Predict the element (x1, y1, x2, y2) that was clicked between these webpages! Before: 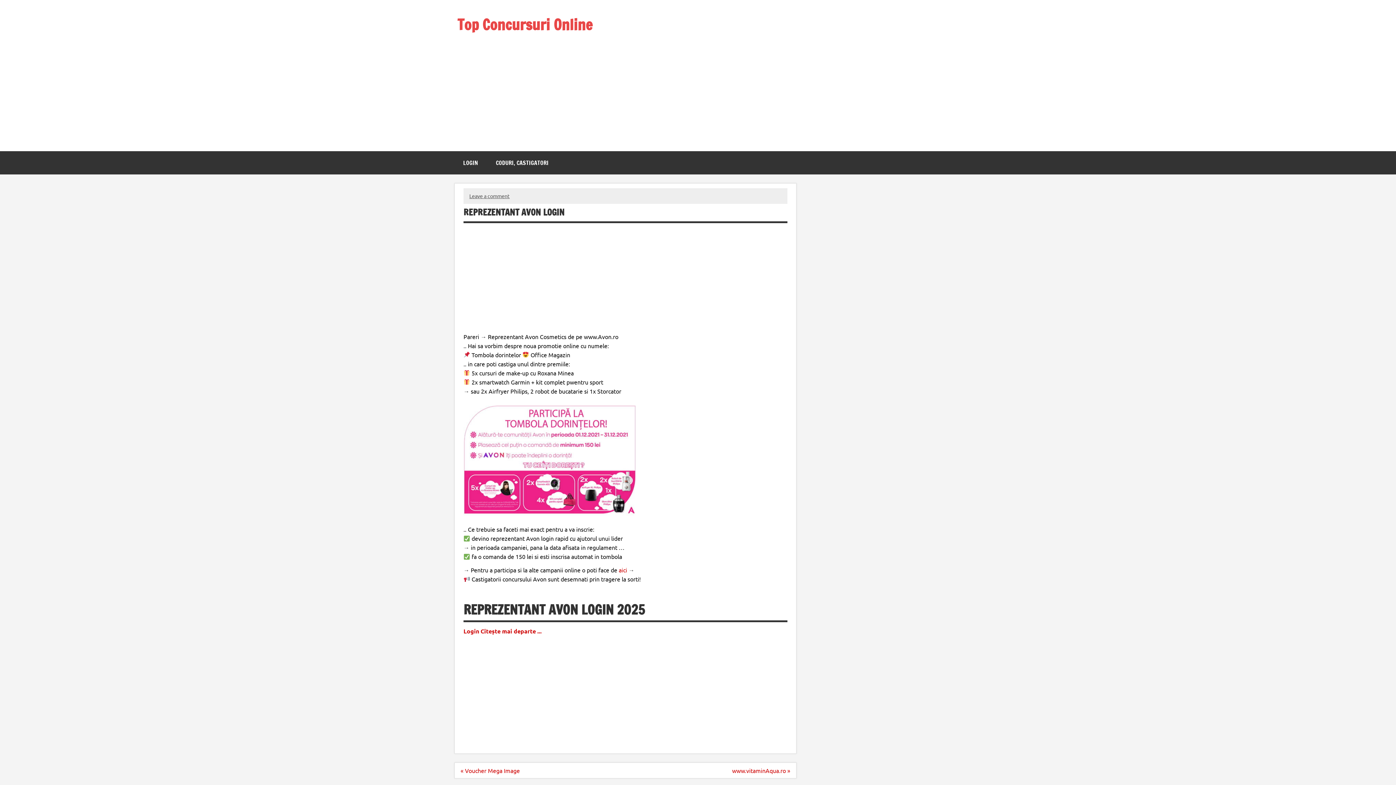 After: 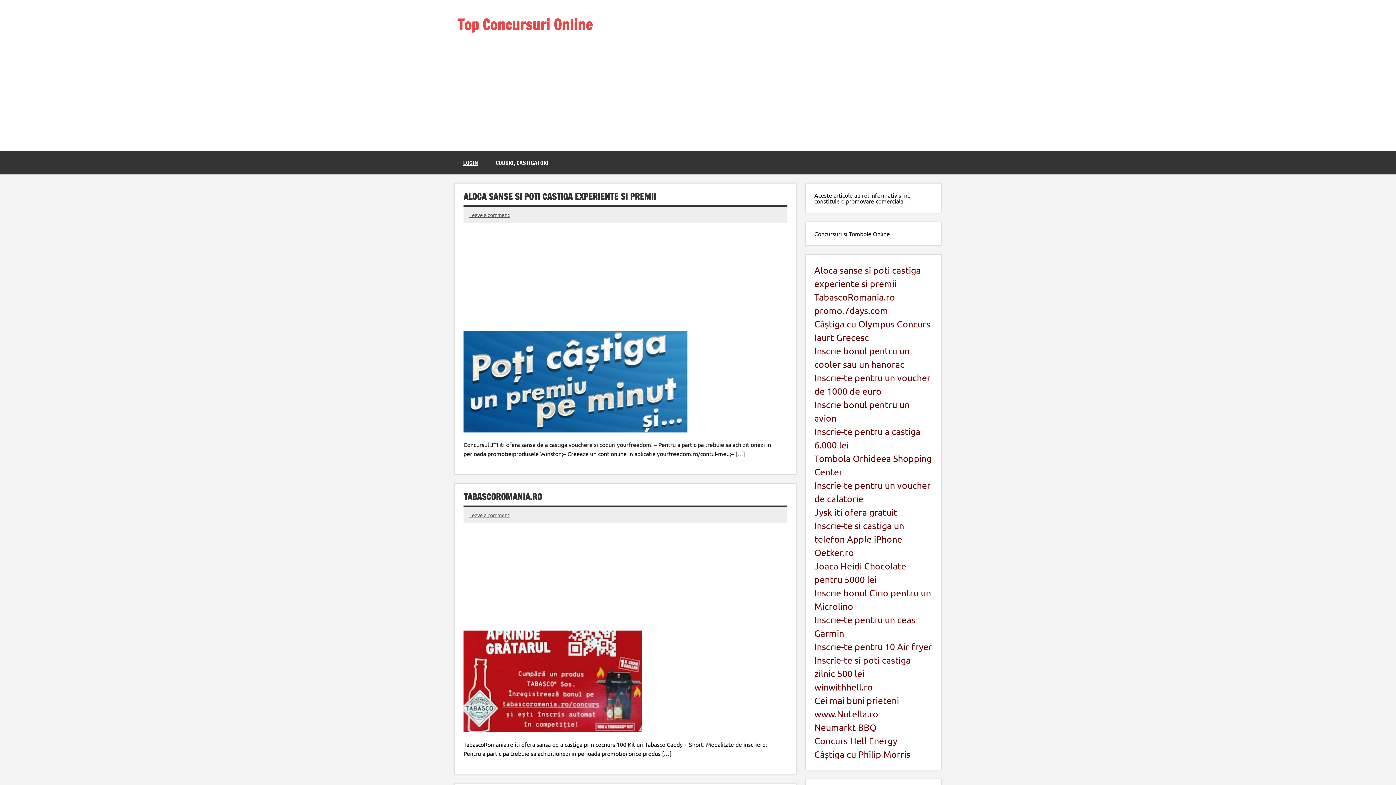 Action: bbox: (457, 14, 592, 34) label: Top Concursuri Online